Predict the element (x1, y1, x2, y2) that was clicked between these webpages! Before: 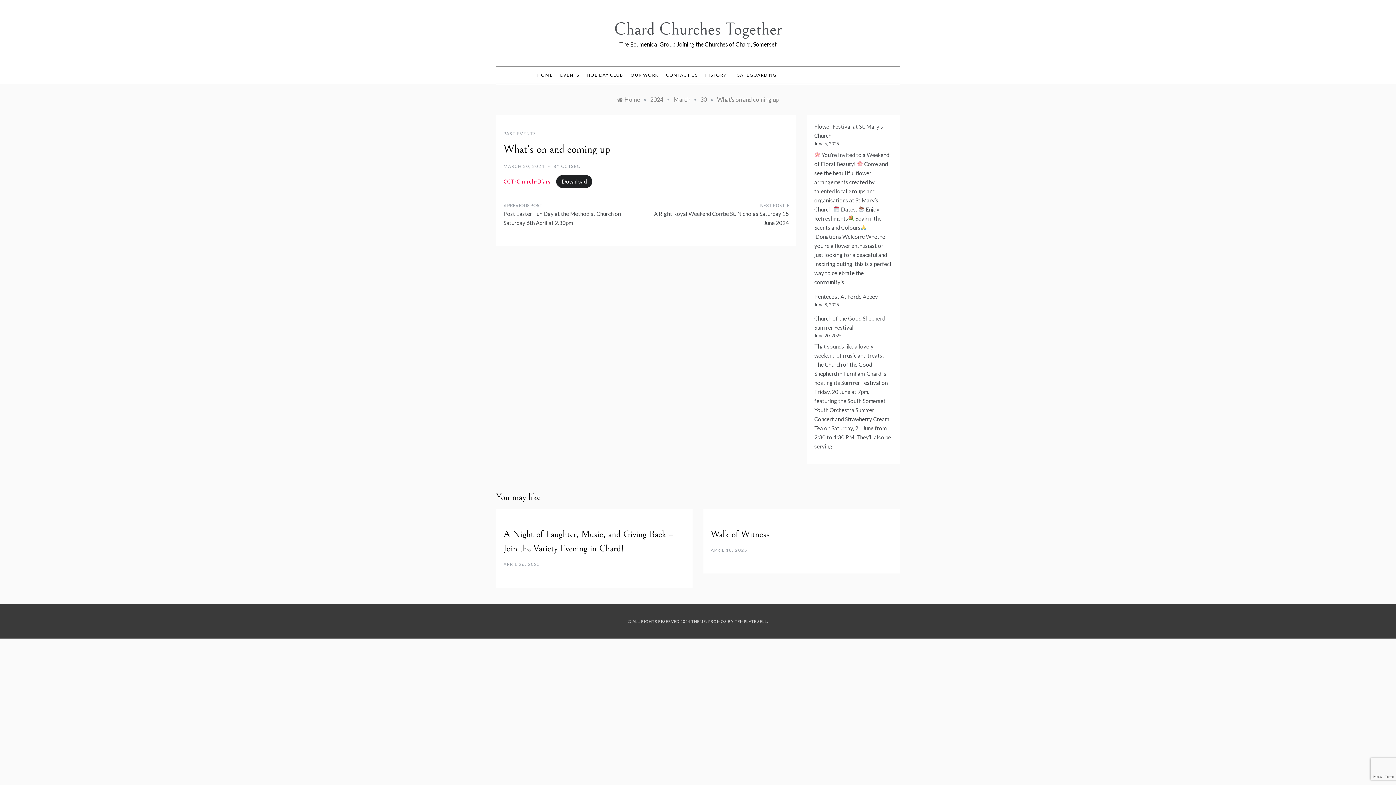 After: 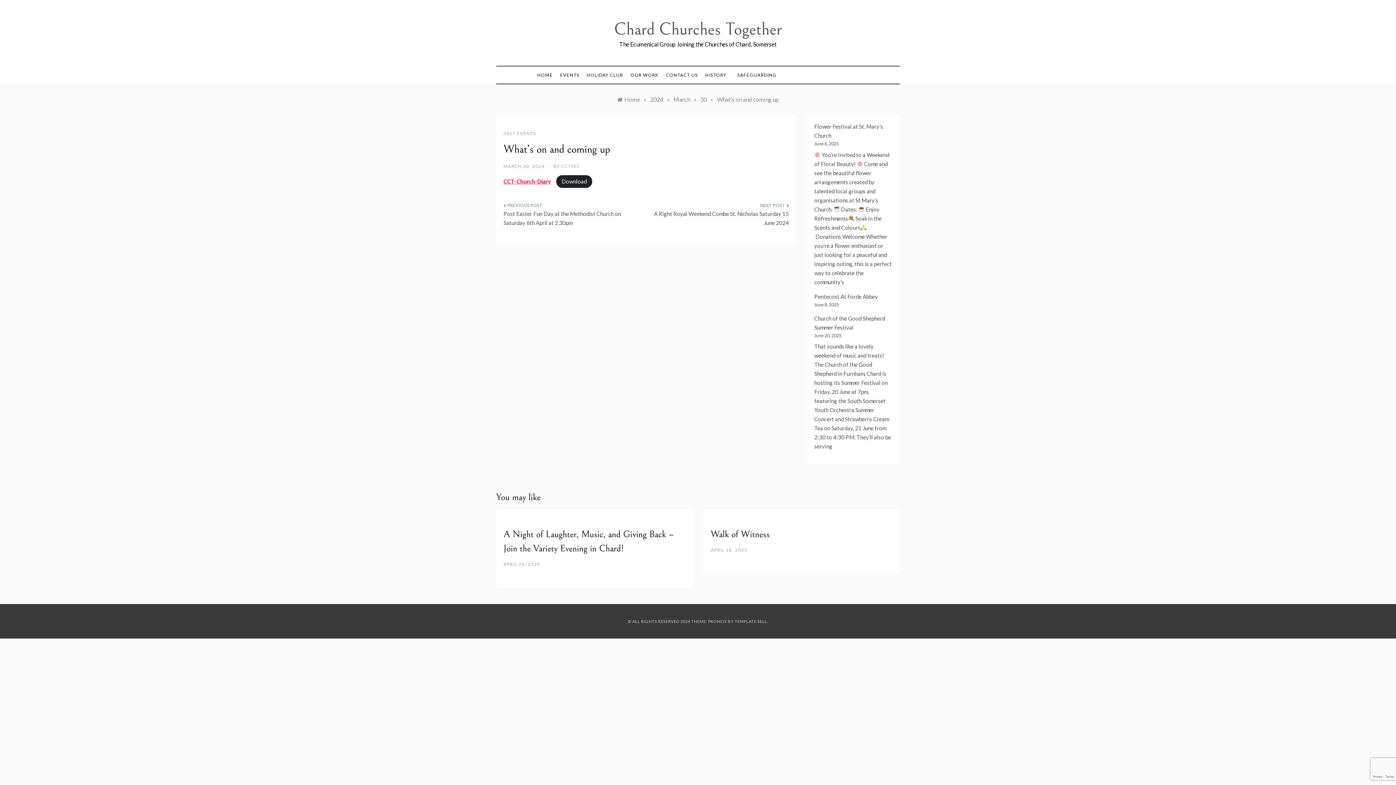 Action: label: MARCH 30, 2024 bbox: (503, 163, 544, 169)